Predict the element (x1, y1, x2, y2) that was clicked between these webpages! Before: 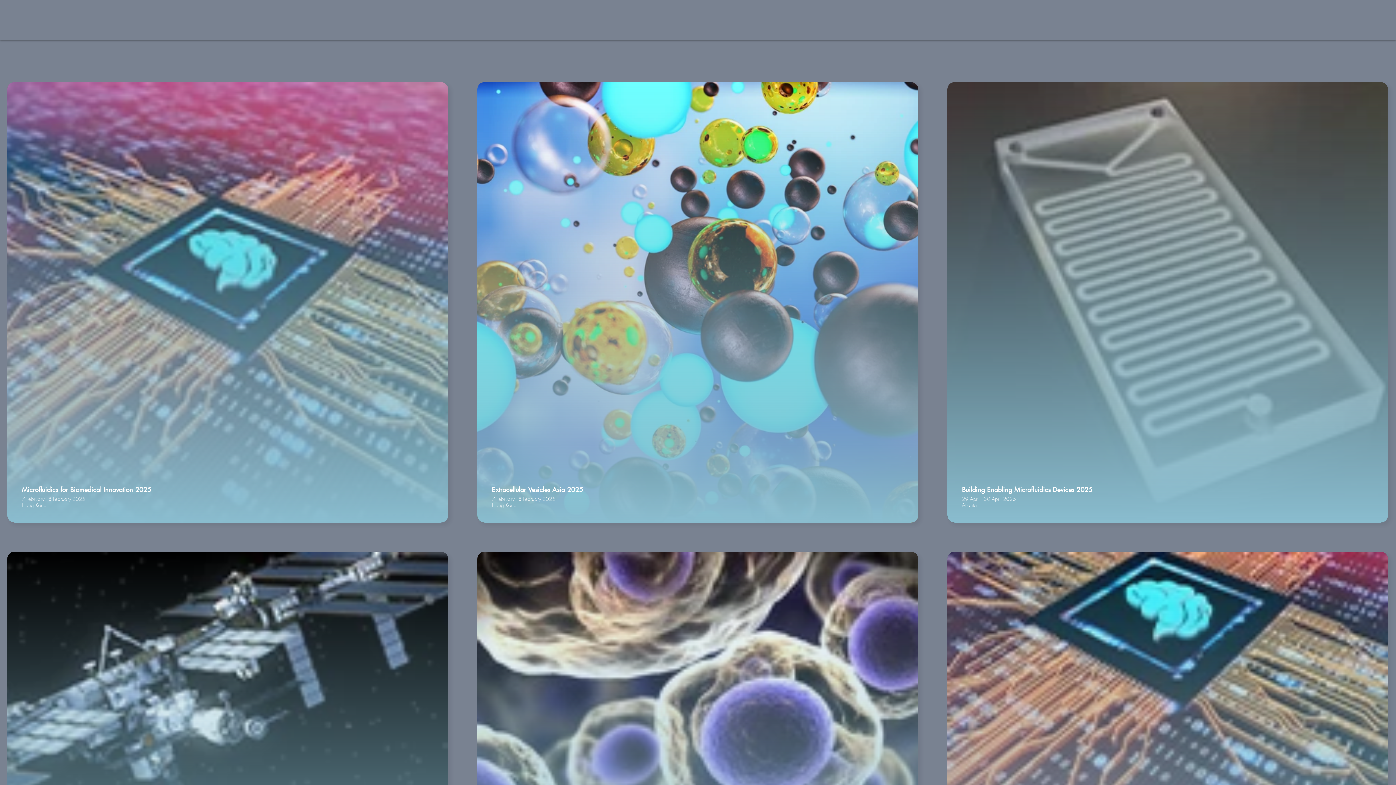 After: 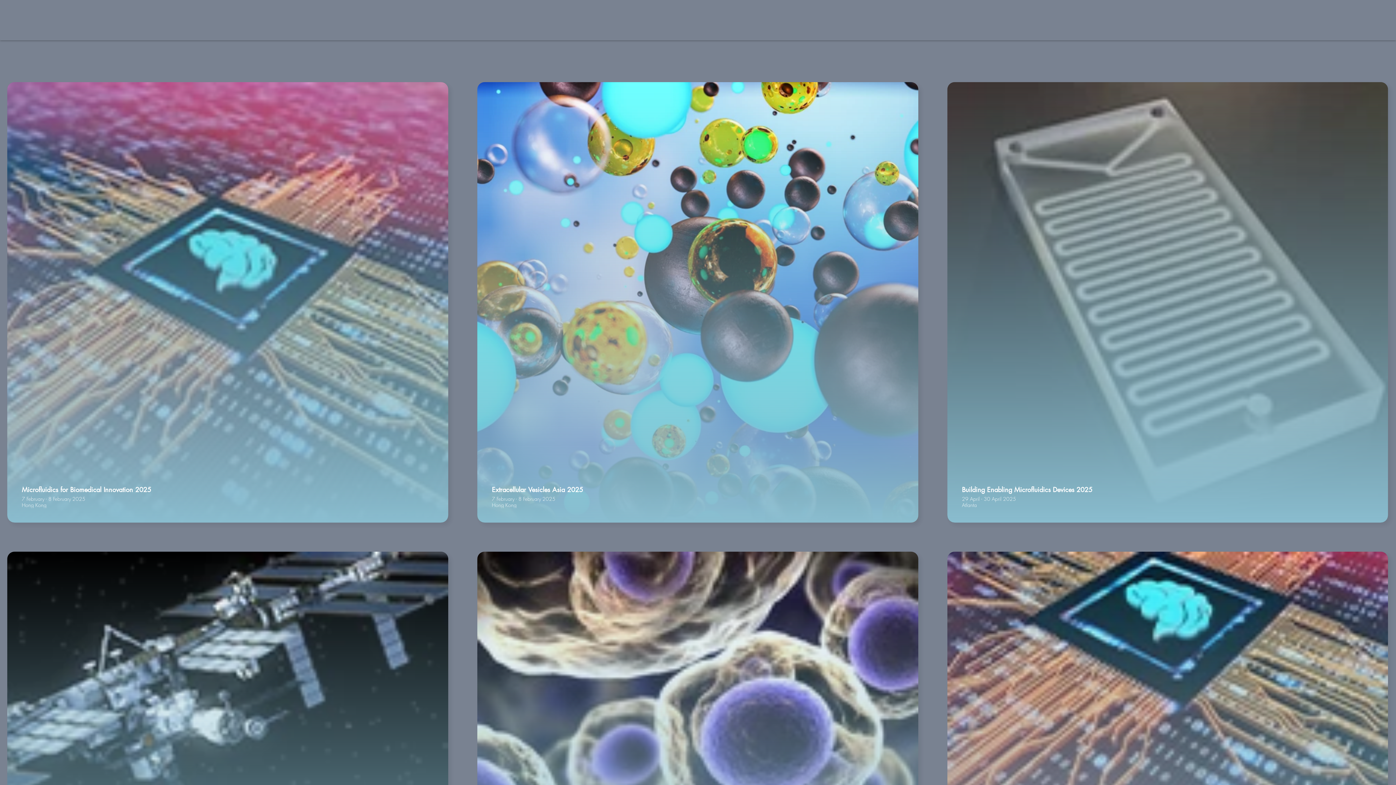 Action: bbox: (24, 12, 121, 39)